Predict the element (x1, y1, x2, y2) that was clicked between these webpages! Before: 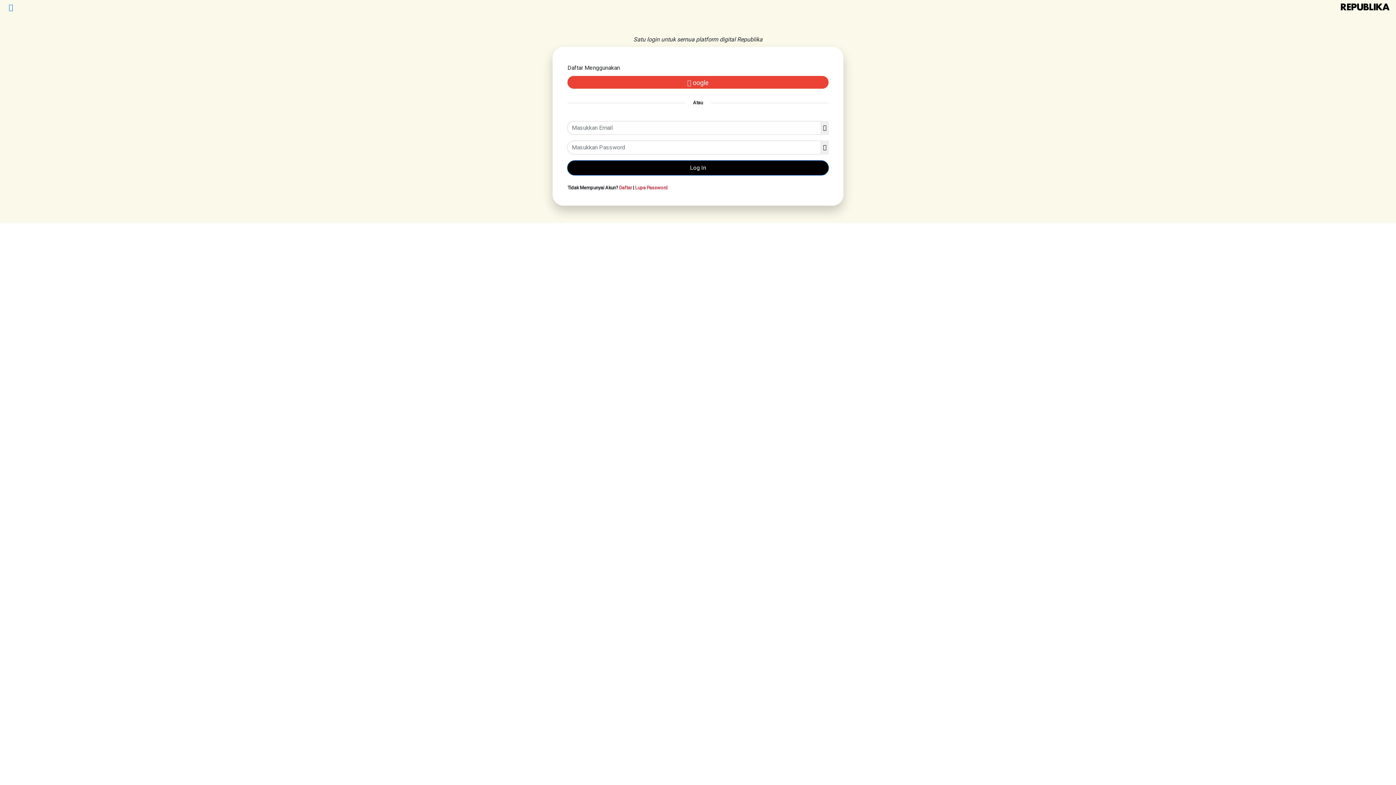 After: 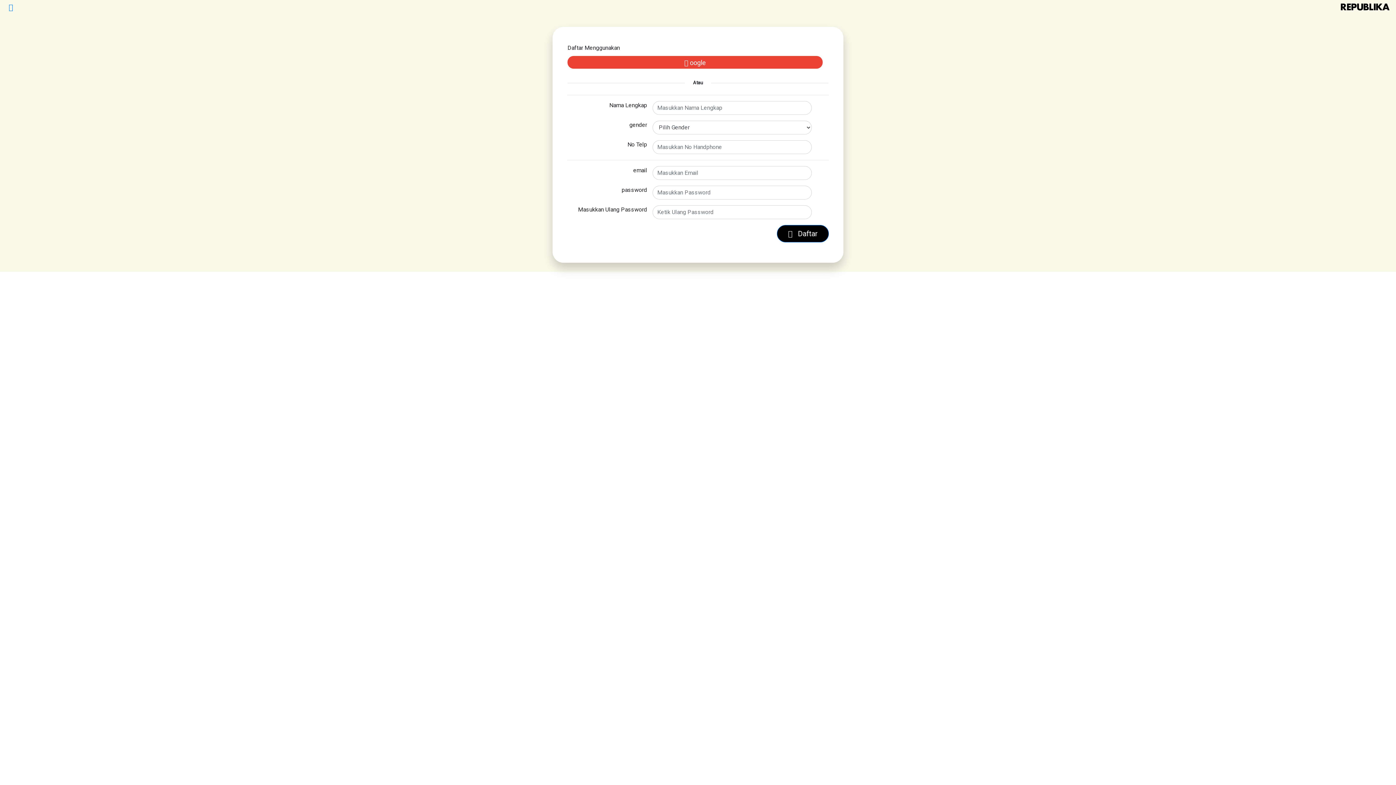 Action: label: Daftar bbox: (619, 184, 632, 190)